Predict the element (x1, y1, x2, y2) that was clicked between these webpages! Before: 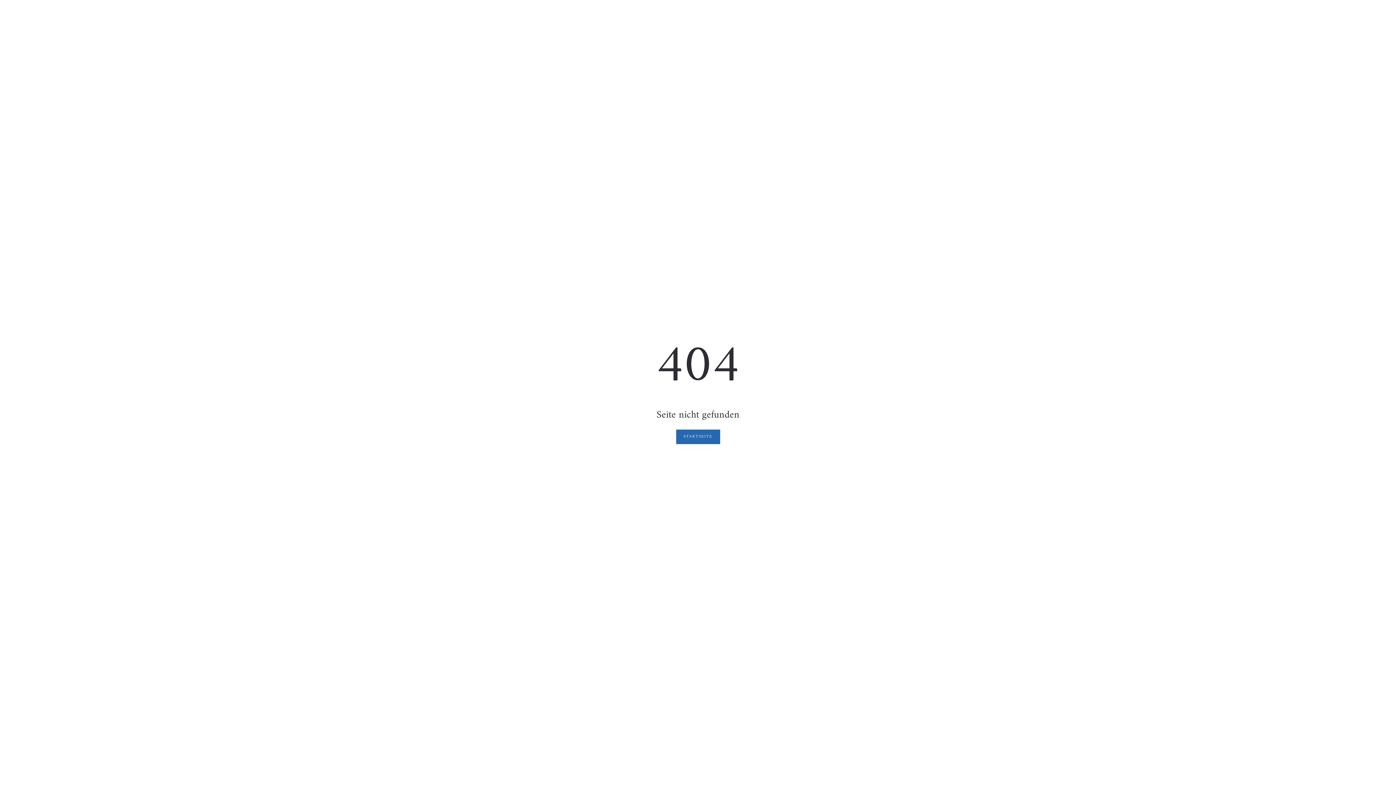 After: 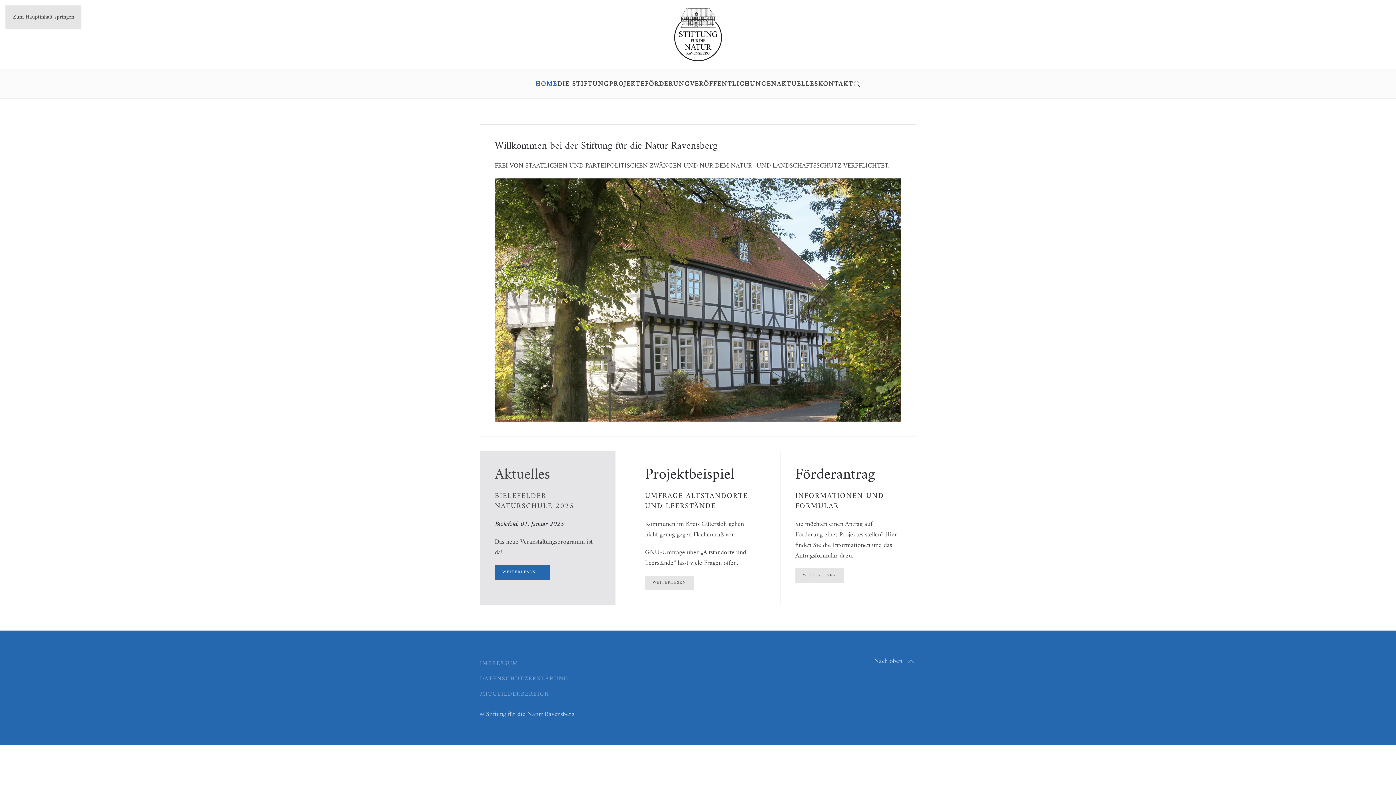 Action: label: STARTSEITE bbox: (676, 429, 720, 444)